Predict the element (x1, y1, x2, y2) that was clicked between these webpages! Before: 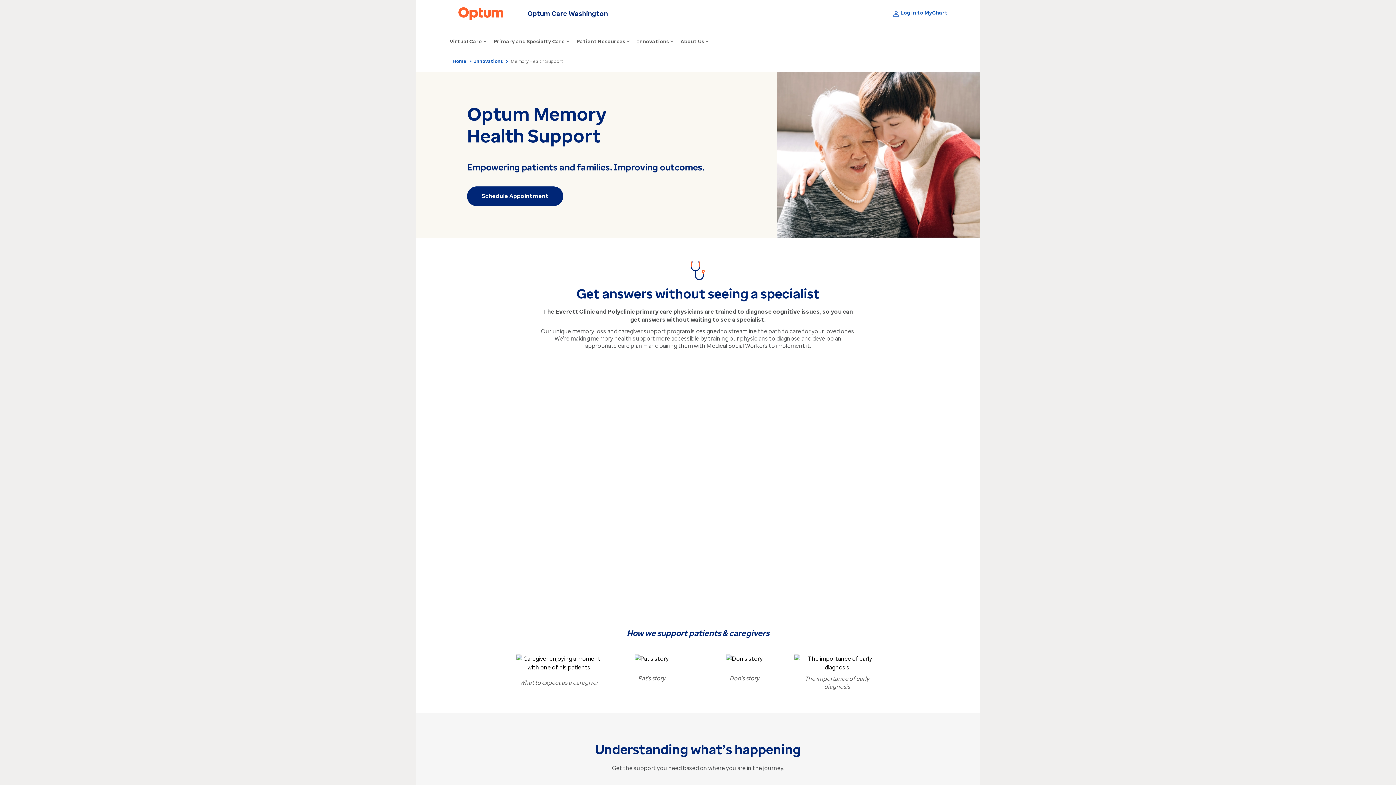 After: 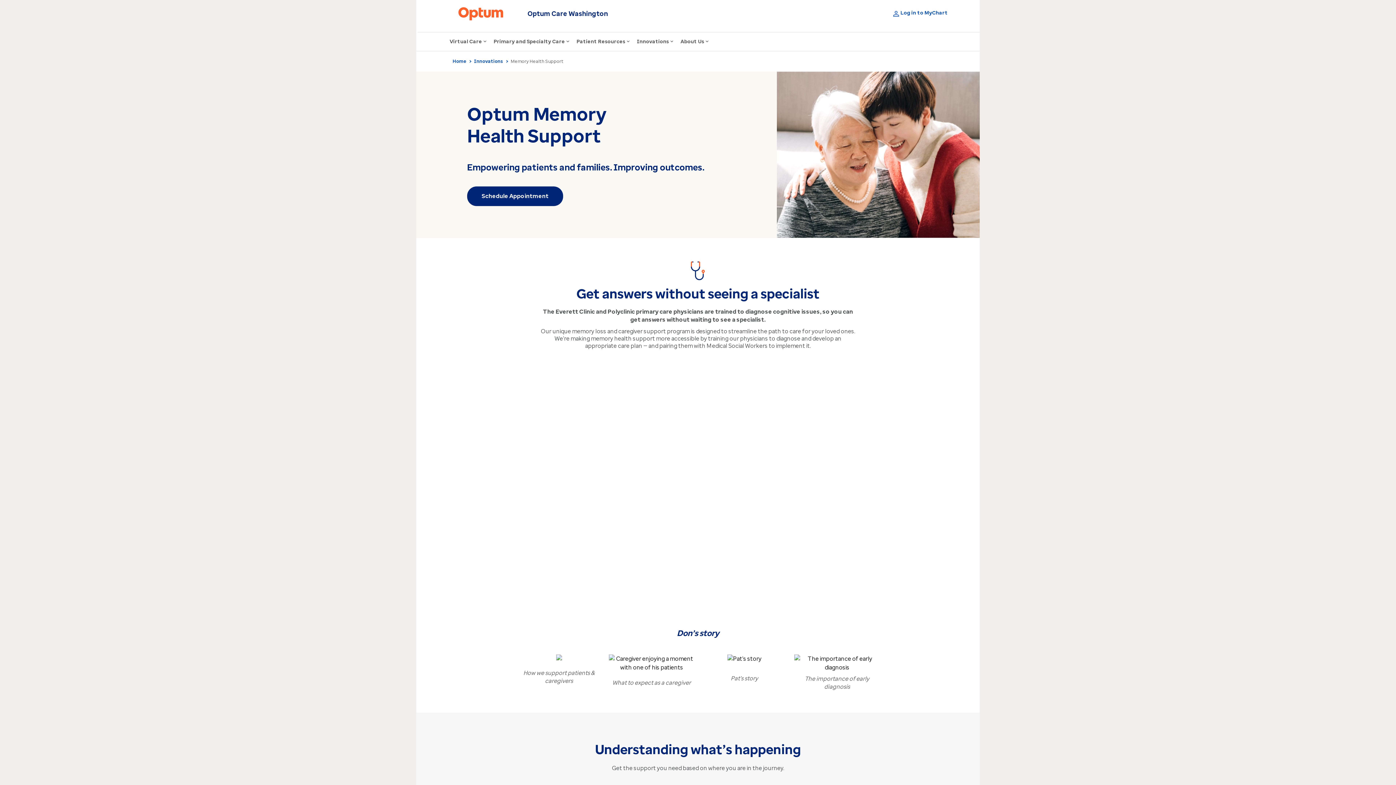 Action: bbox: (701, 655, 787, 694) label: Play video titled: Don’s story